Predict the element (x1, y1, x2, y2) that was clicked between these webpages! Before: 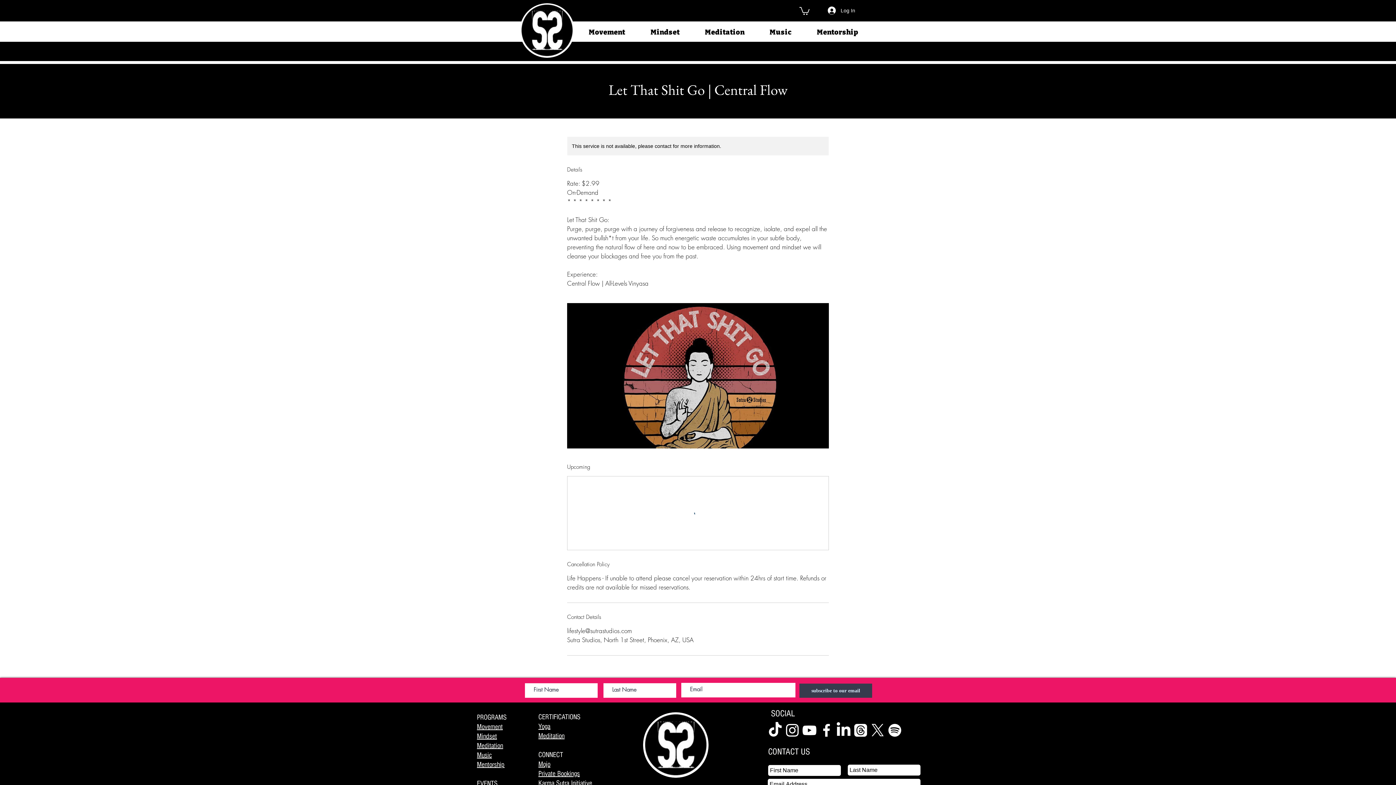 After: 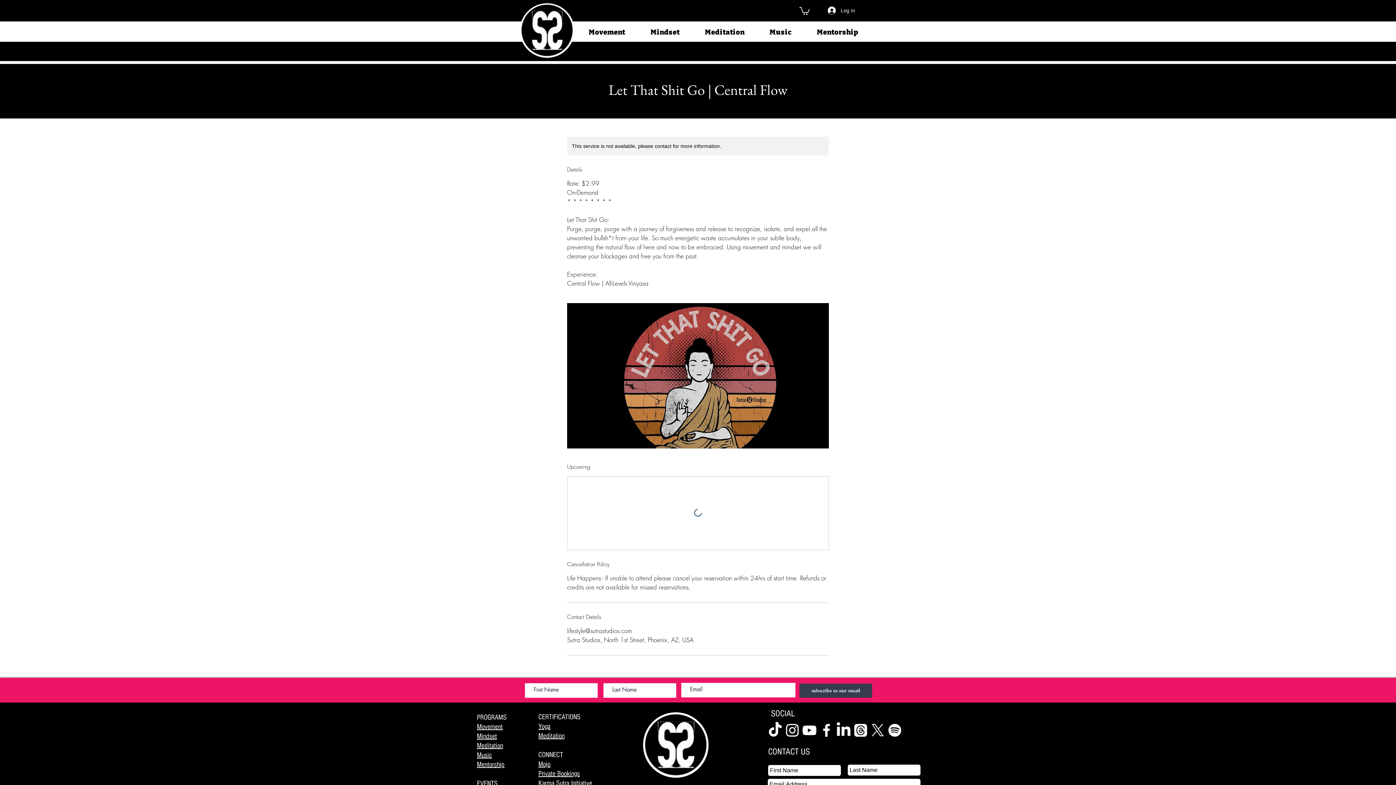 Action: bbox: (852, 722, 869, 739) label: Threads  